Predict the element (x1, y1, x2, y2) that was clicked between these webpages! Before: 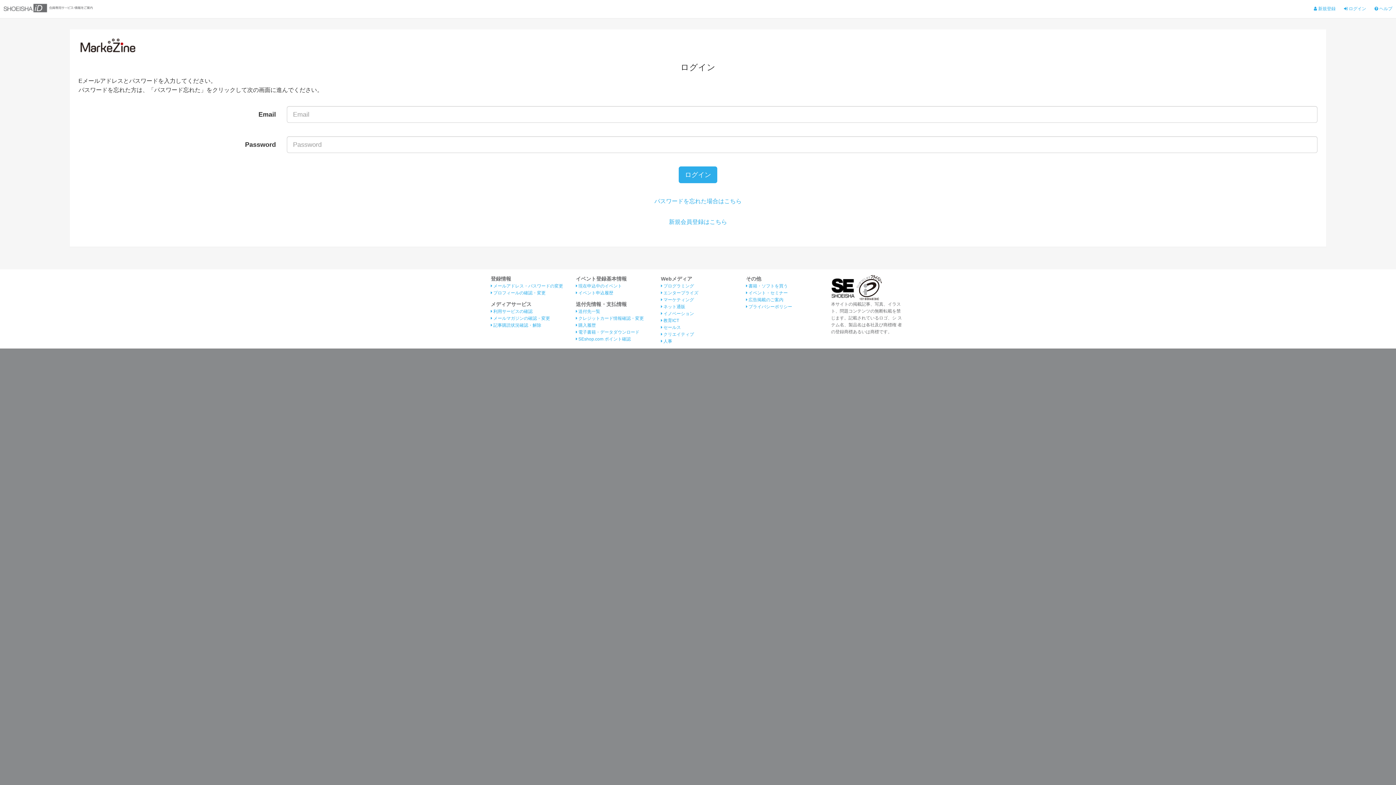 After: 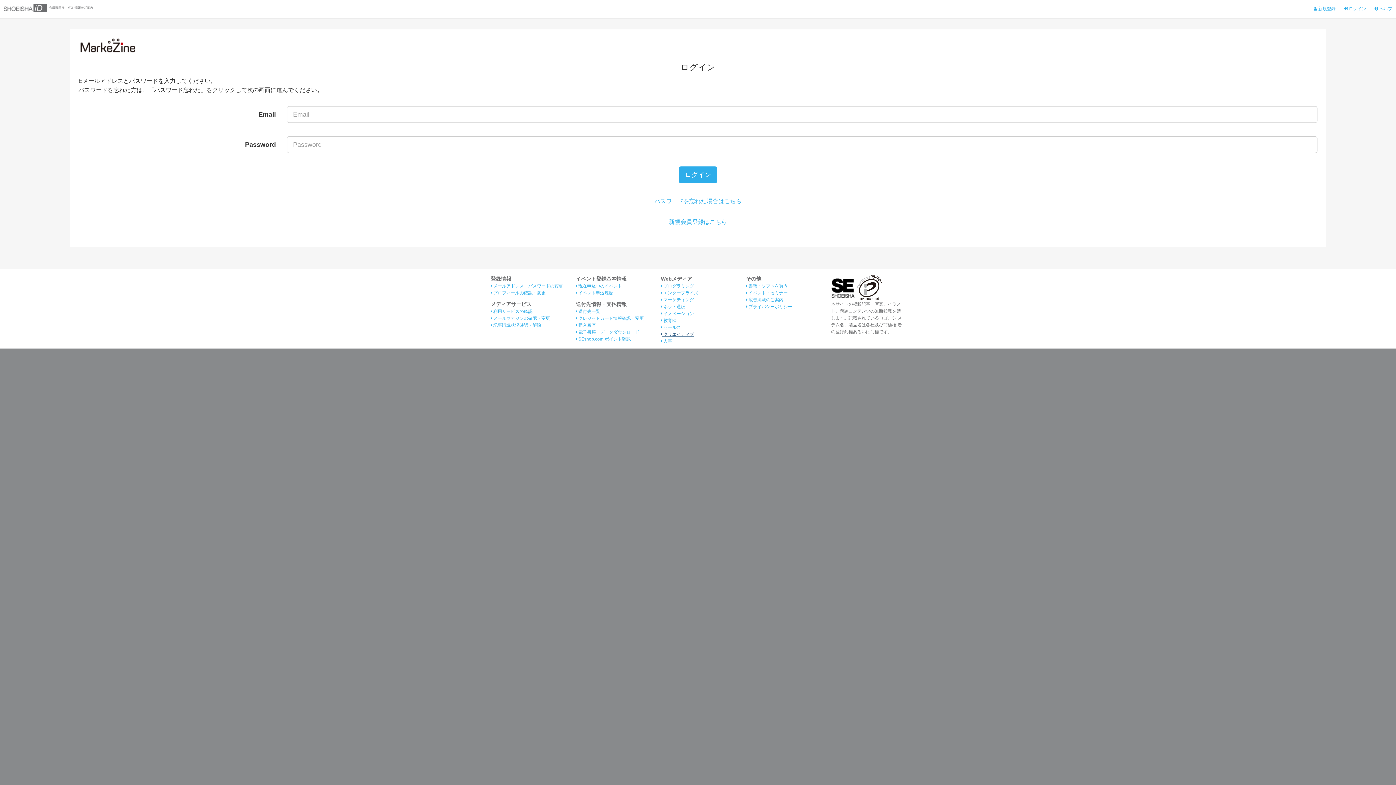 Action: bbox: (661, 332, 694, 337) label:  クリエイティブ